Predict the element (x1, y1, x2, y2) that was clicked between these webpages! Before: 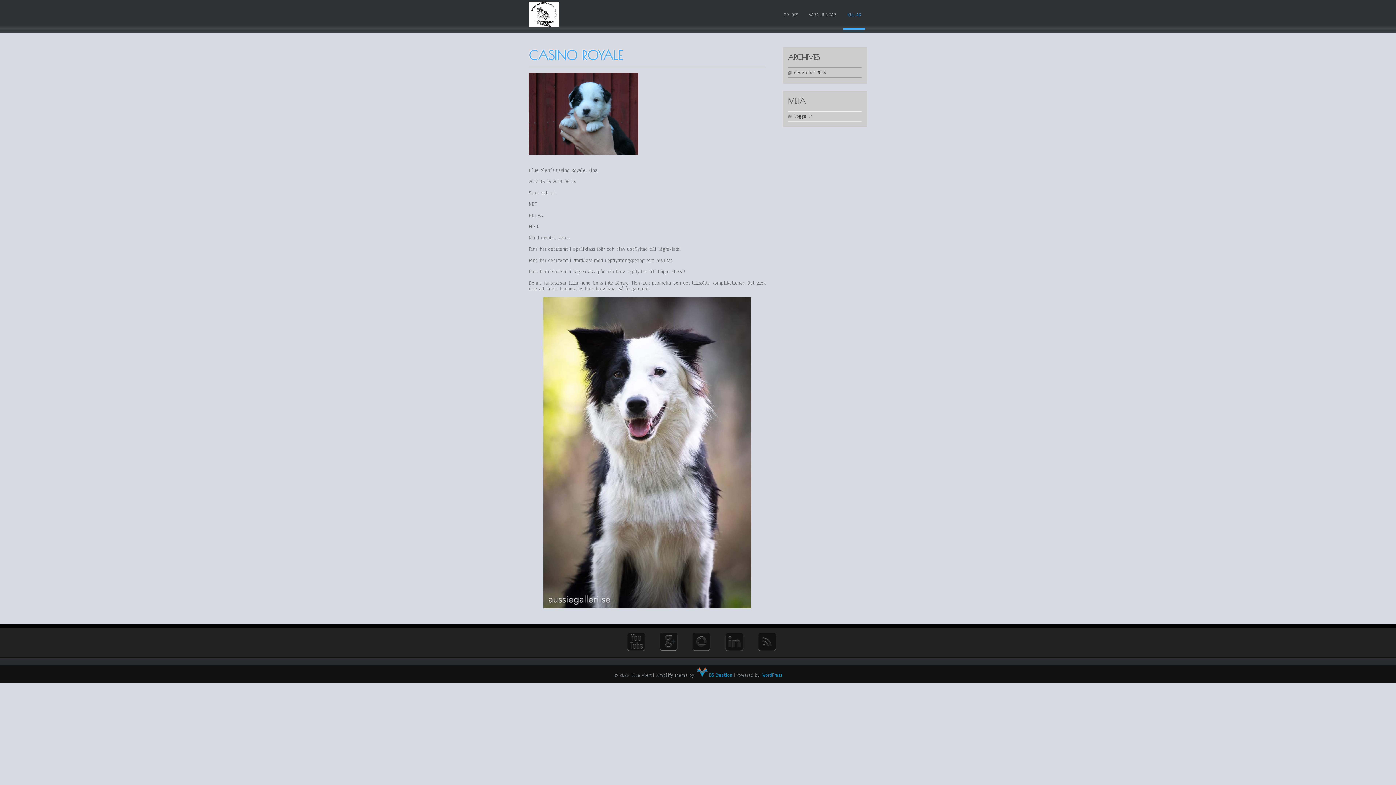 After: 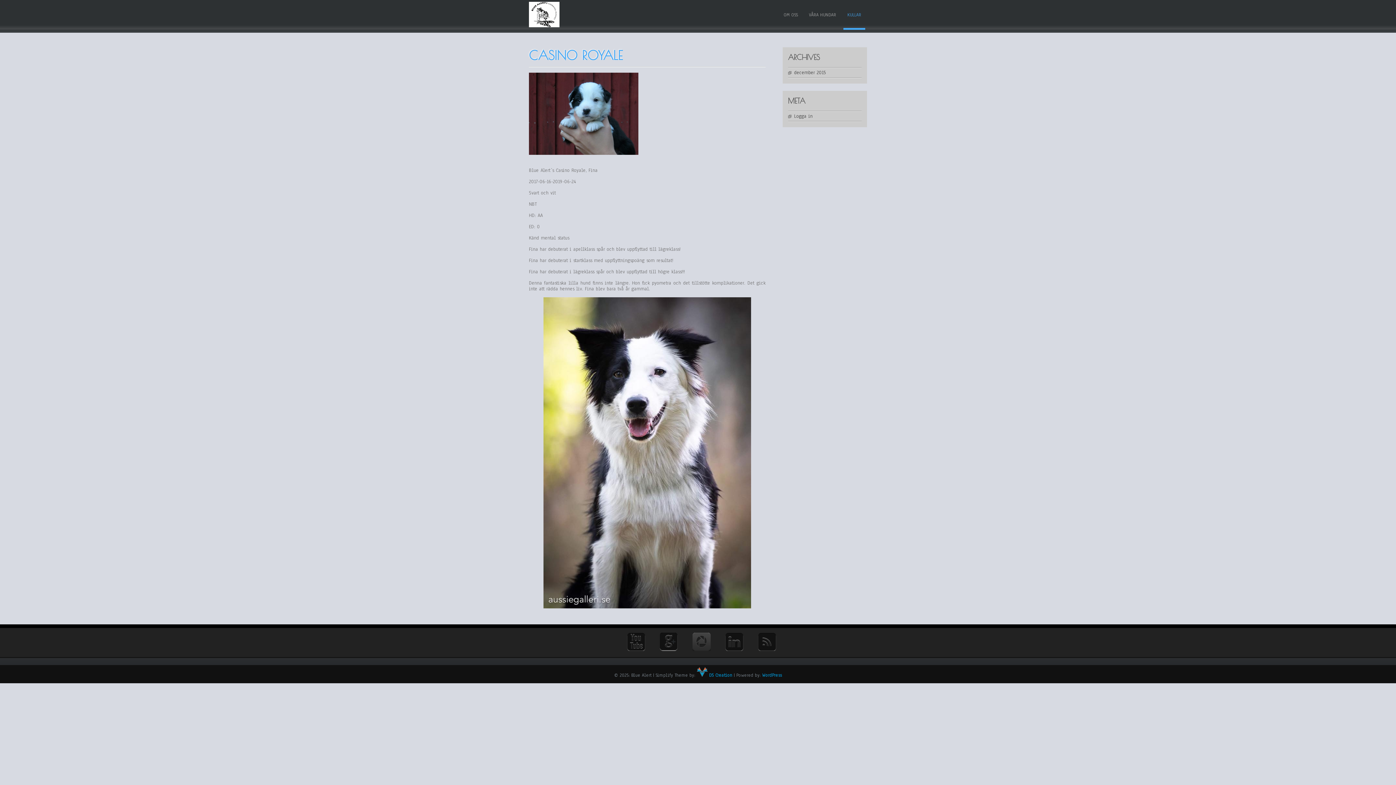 Action: bbox: (692, 633, 710, 651)